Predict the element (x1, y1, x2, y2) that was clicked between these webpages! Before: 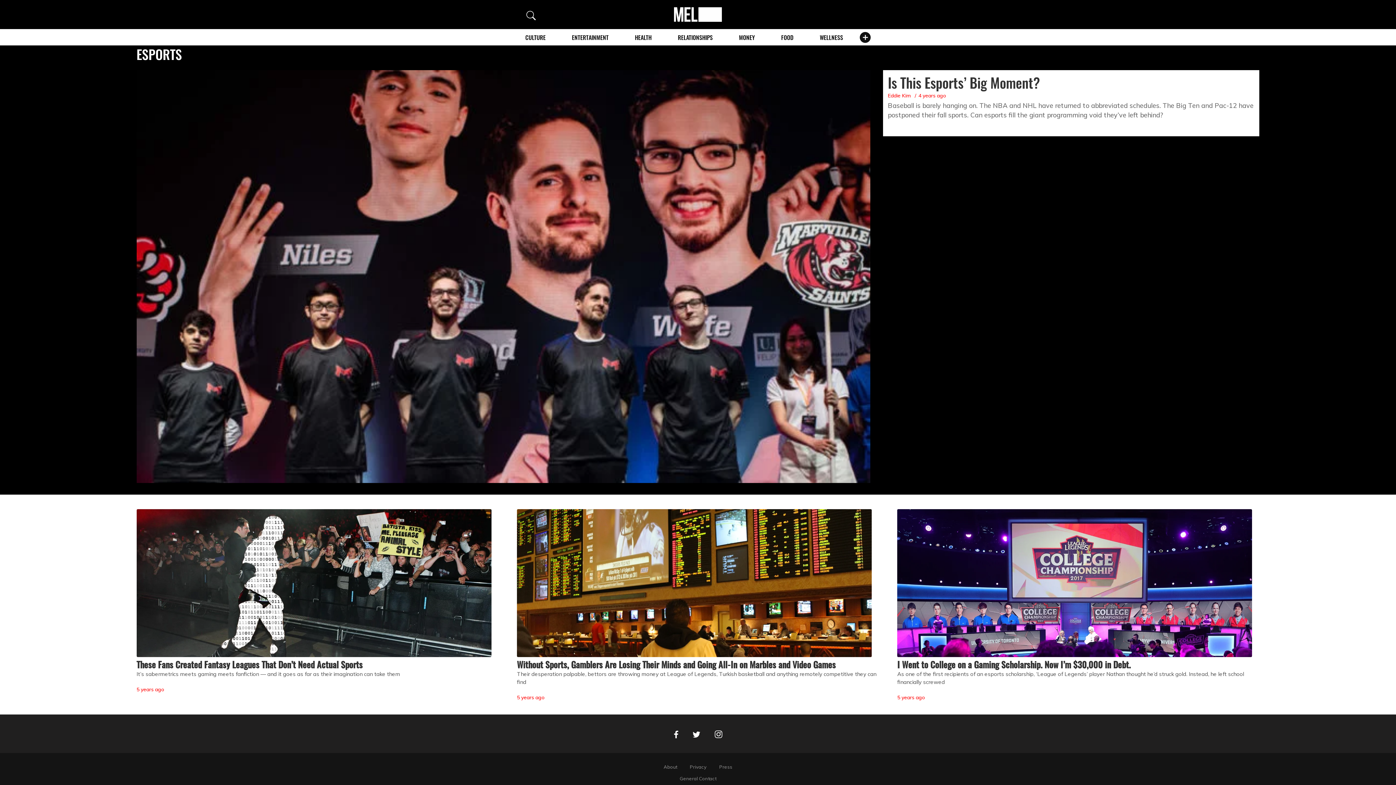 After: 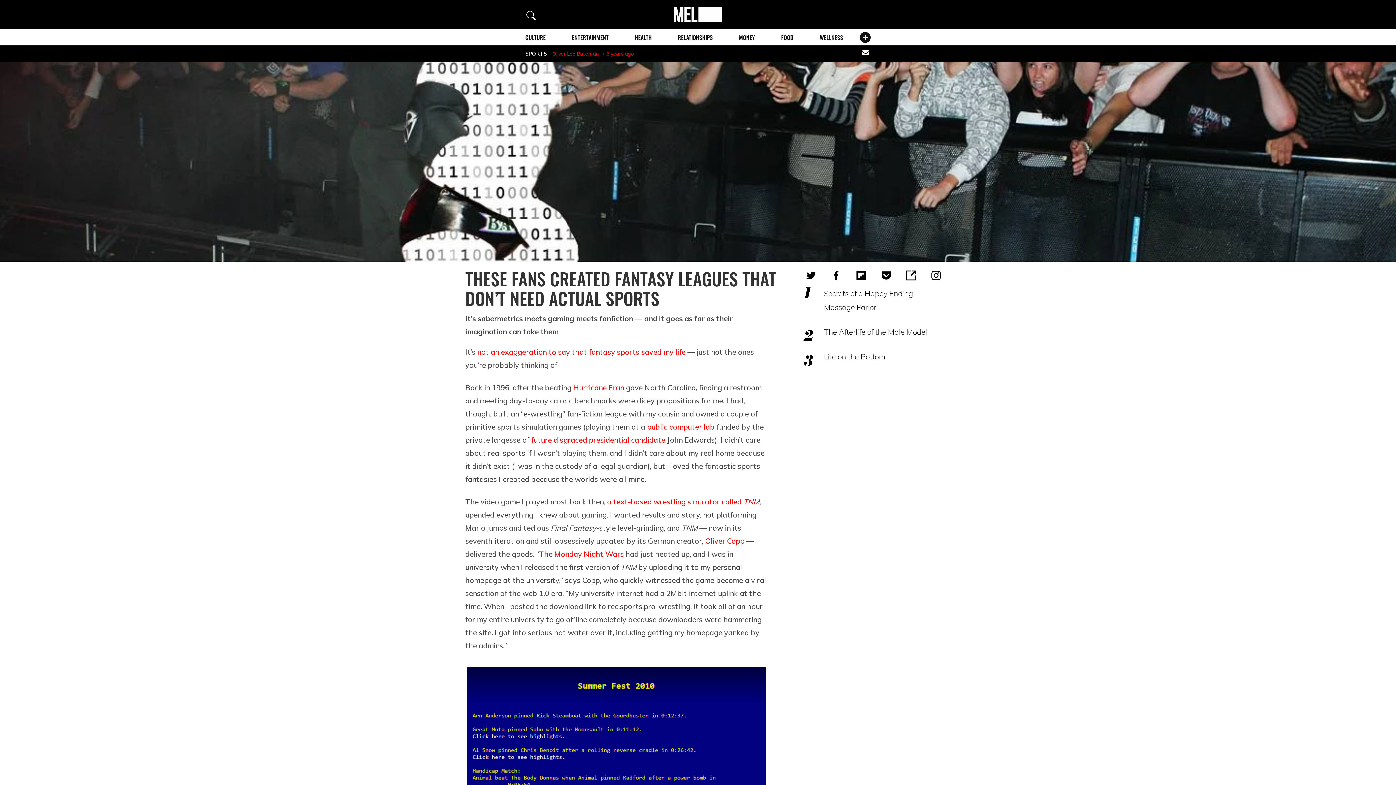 Action: bbox: (136, 509, 491, 657)